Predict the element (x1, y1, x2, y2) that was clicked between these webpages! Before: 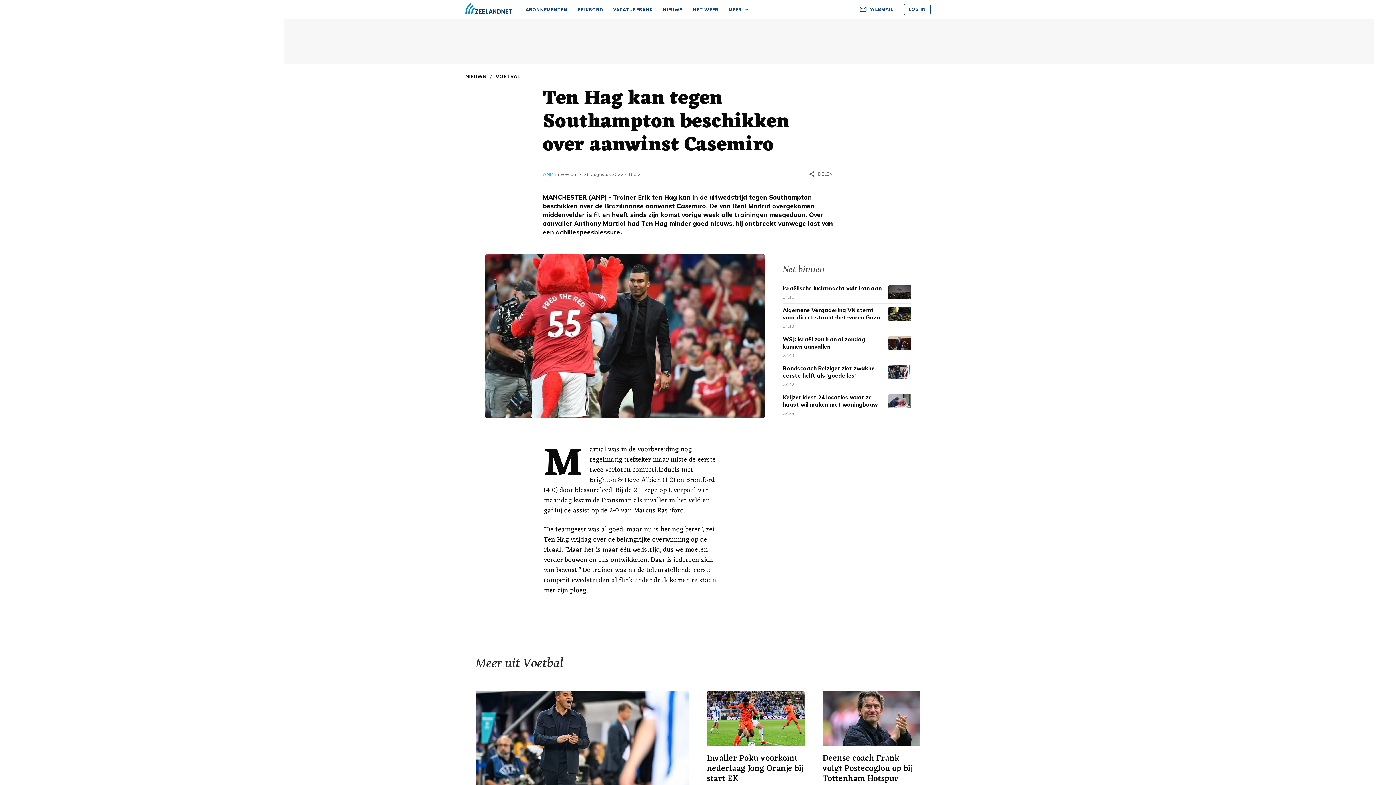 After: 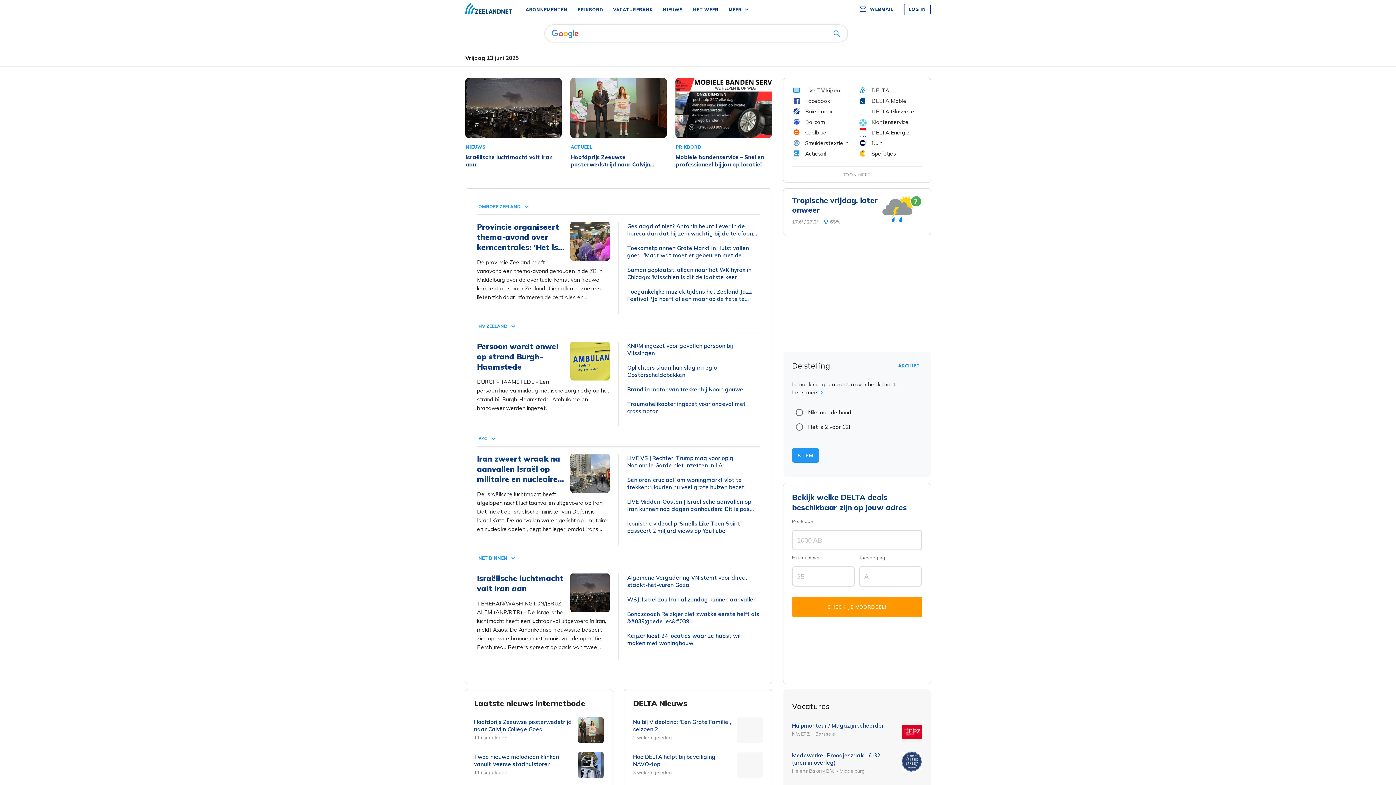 Action: bbox: (465, 2, 512, 14)